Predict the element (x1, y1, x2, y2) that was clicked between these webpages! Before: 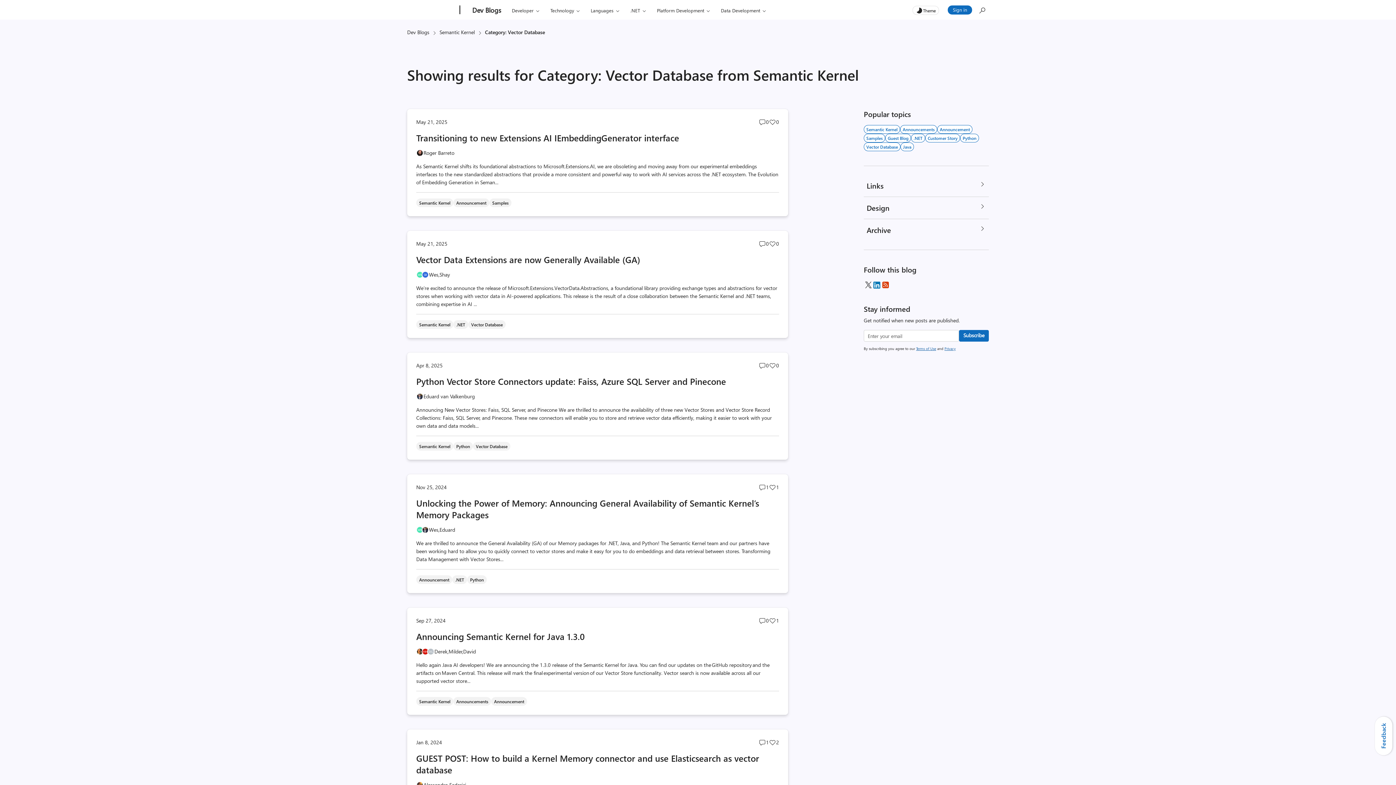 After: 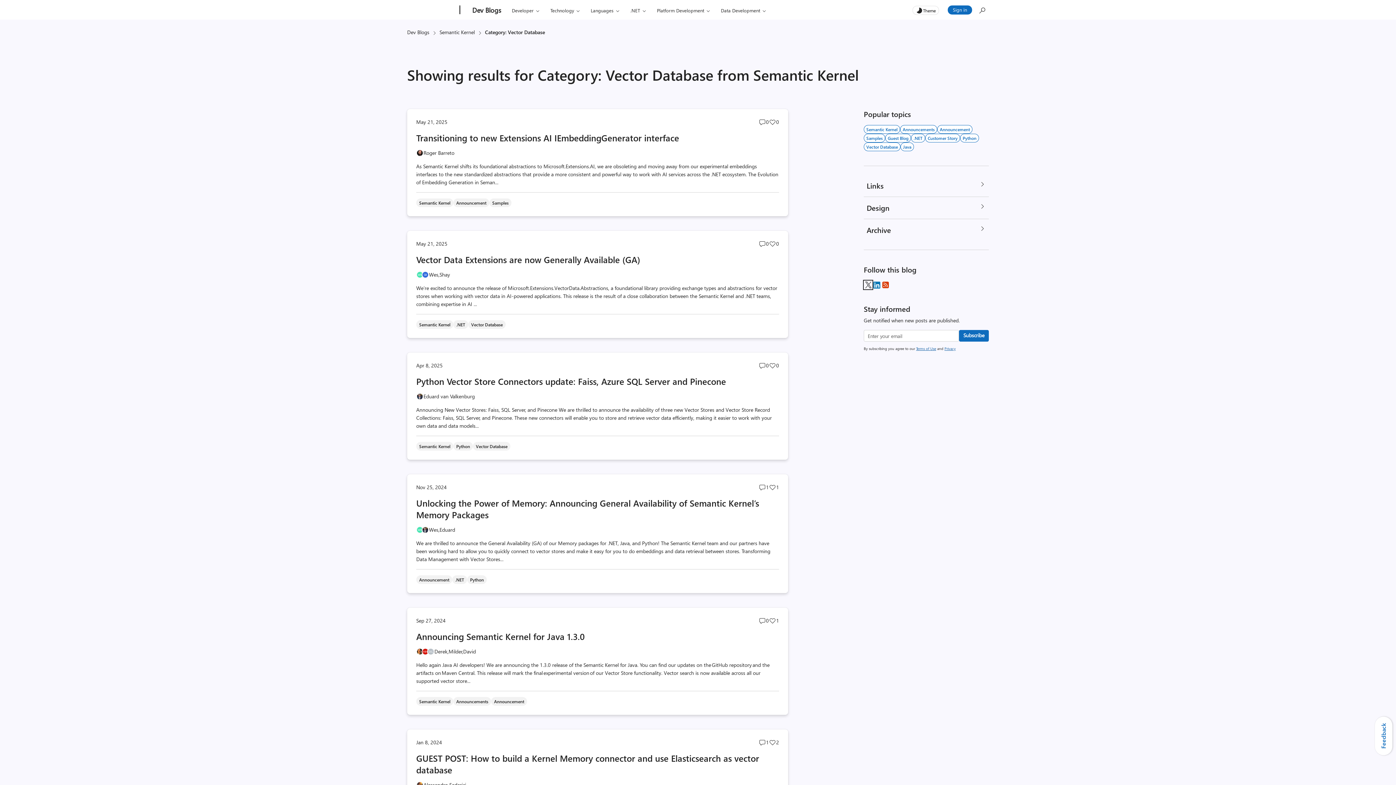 Action: bbox: (864, 280, 872, 289) label: Follow Us on Twitter